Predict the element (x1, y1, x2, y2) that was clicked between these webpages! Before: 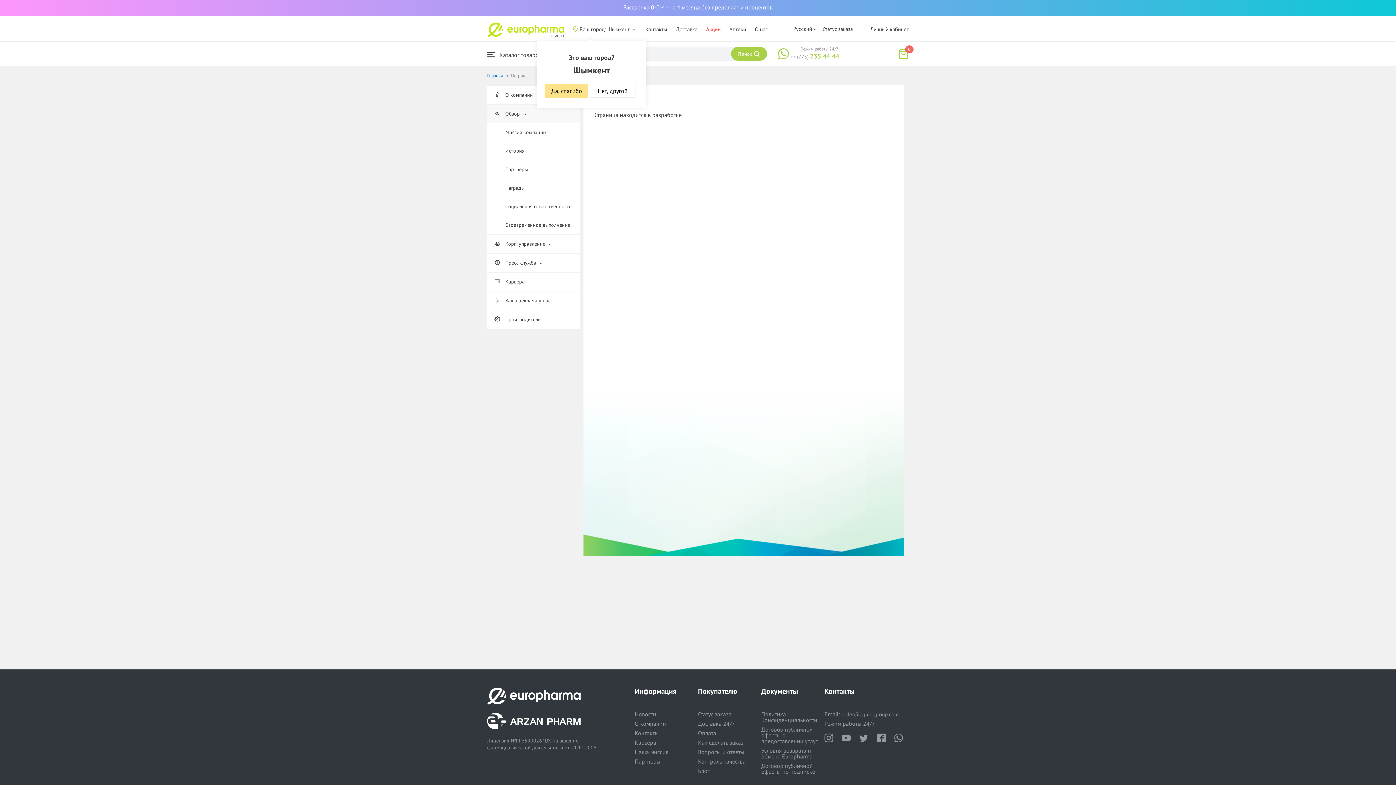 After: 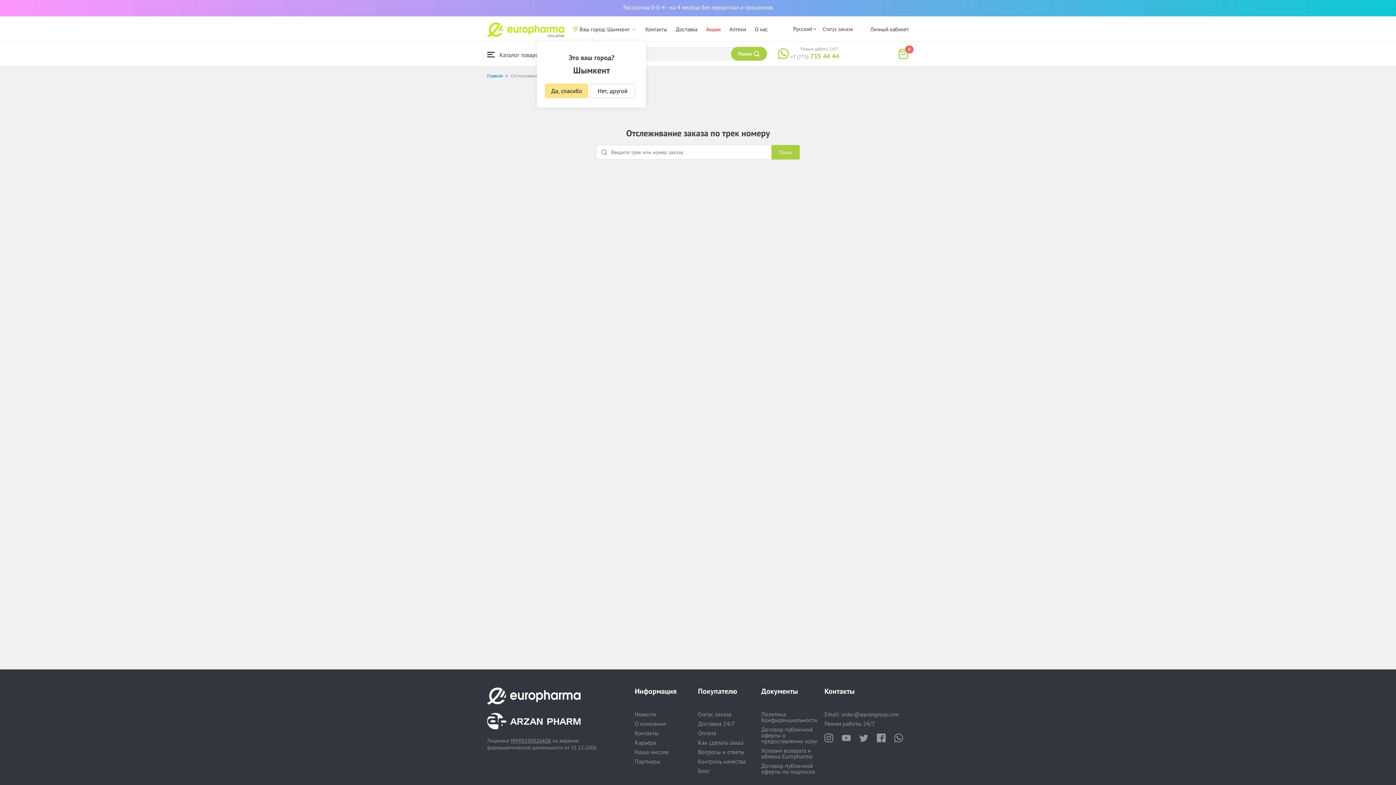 Action: bbox: (698, 710, 731, 718) label: Статус заказа